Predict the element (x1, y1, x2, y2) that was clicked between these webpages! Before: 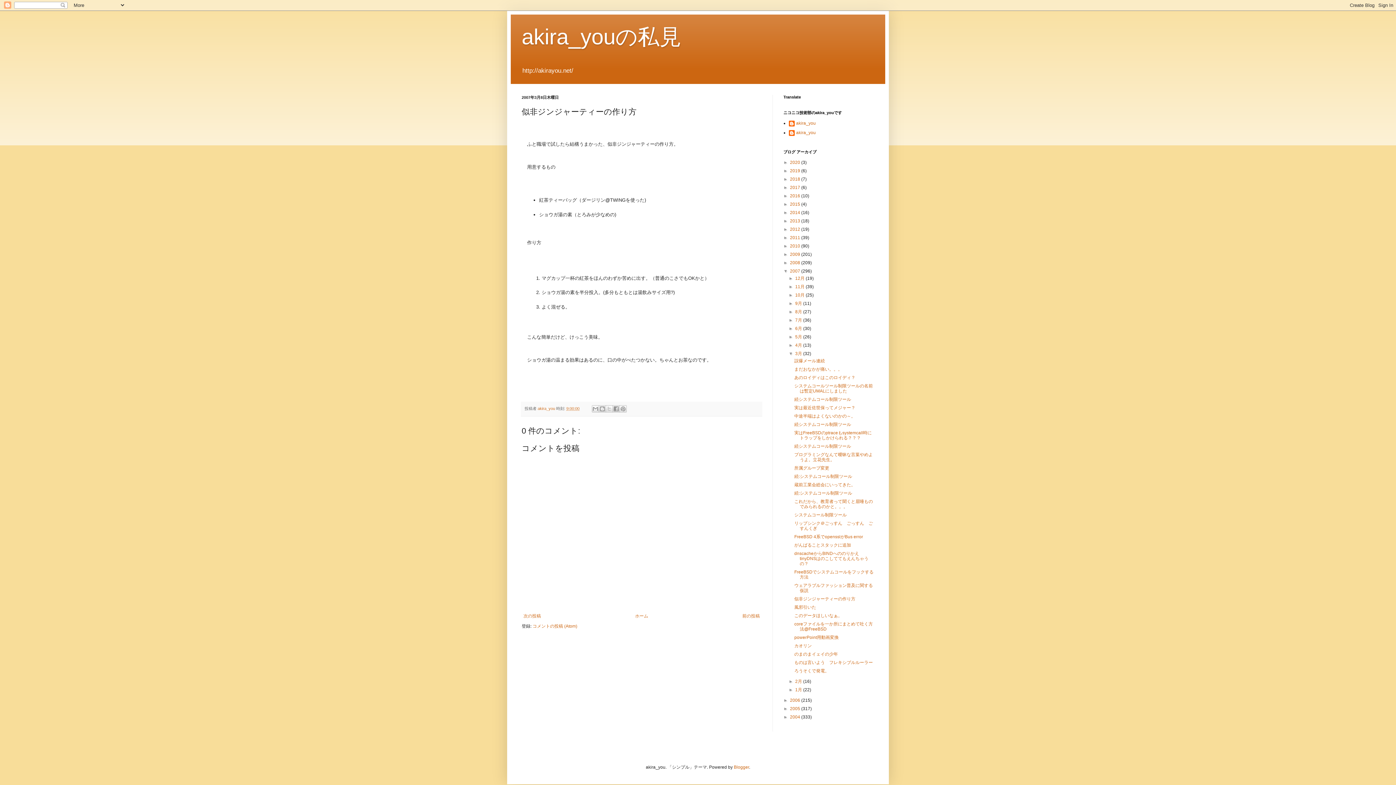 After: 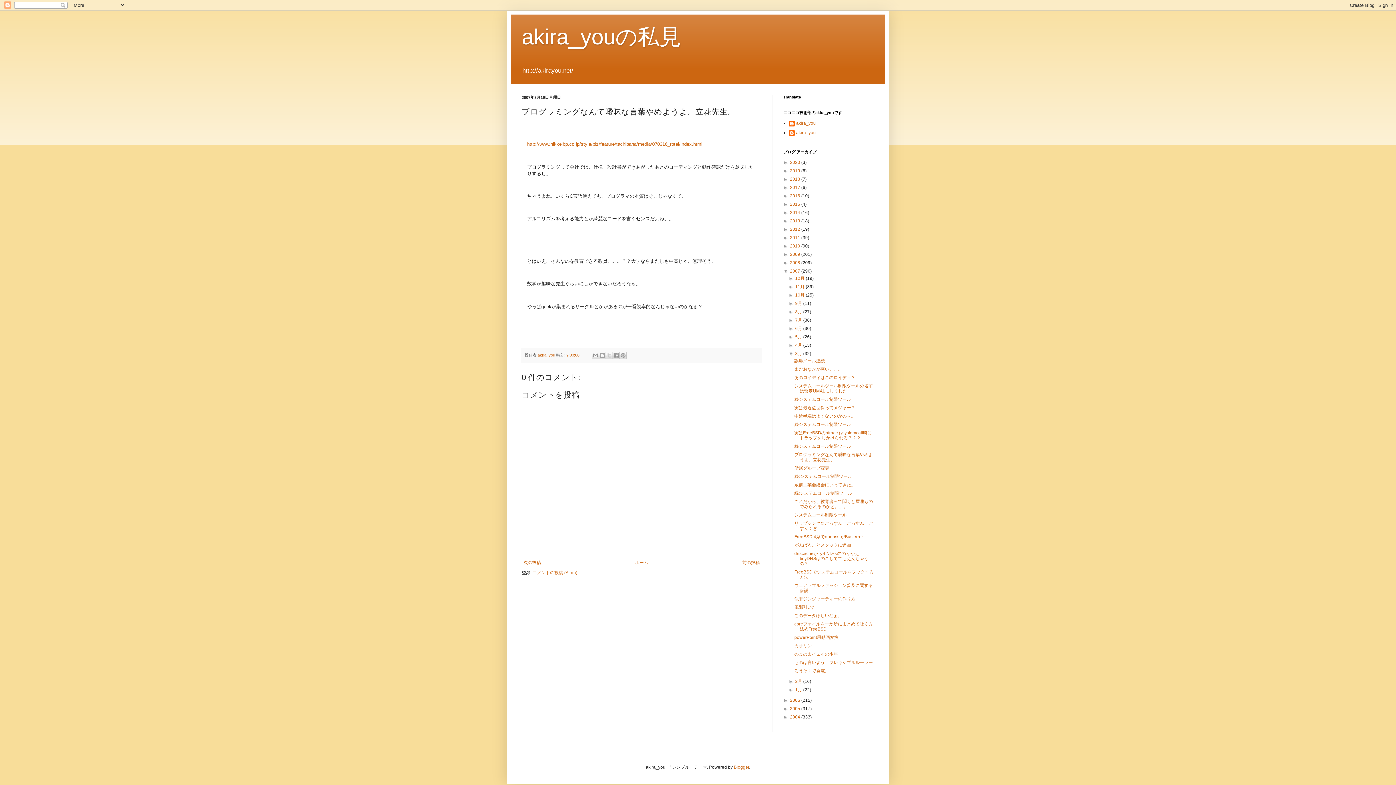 Action: label: プログラミングなんて曖昧な言葉やめようよ。立花先生。 bbox: (794, 452, 873, 462)